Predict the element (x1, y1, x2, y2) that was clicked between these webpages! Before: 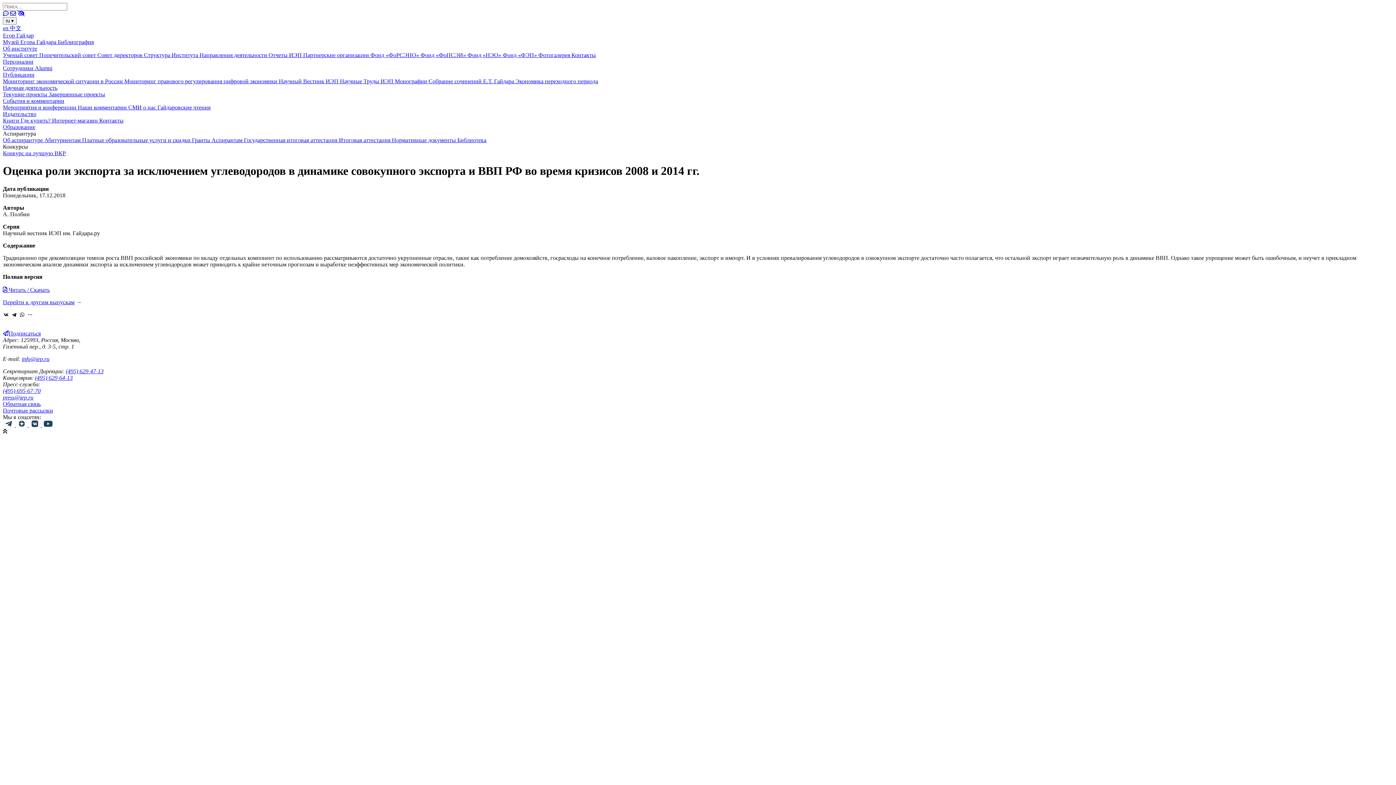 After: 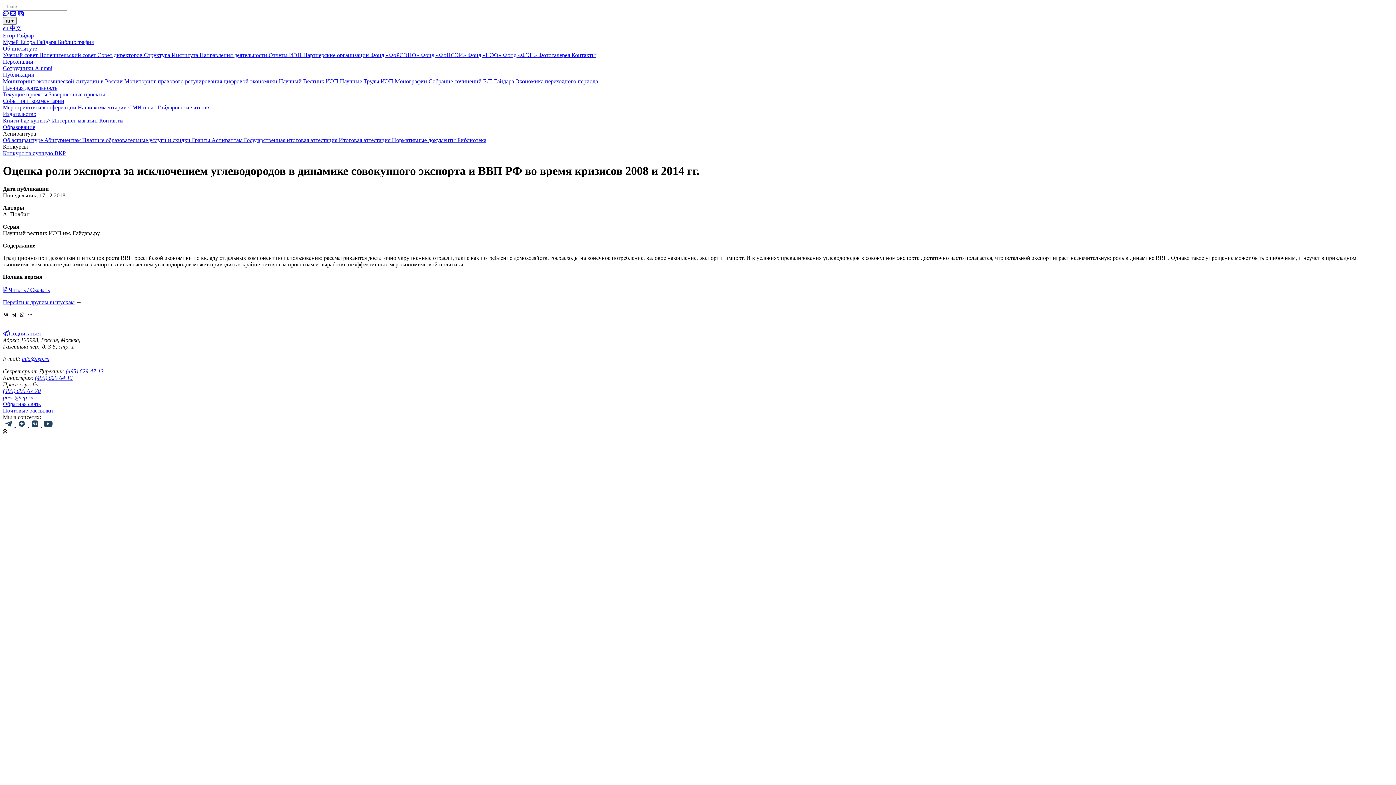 Action: bbox: (18, 311, 25, 318)